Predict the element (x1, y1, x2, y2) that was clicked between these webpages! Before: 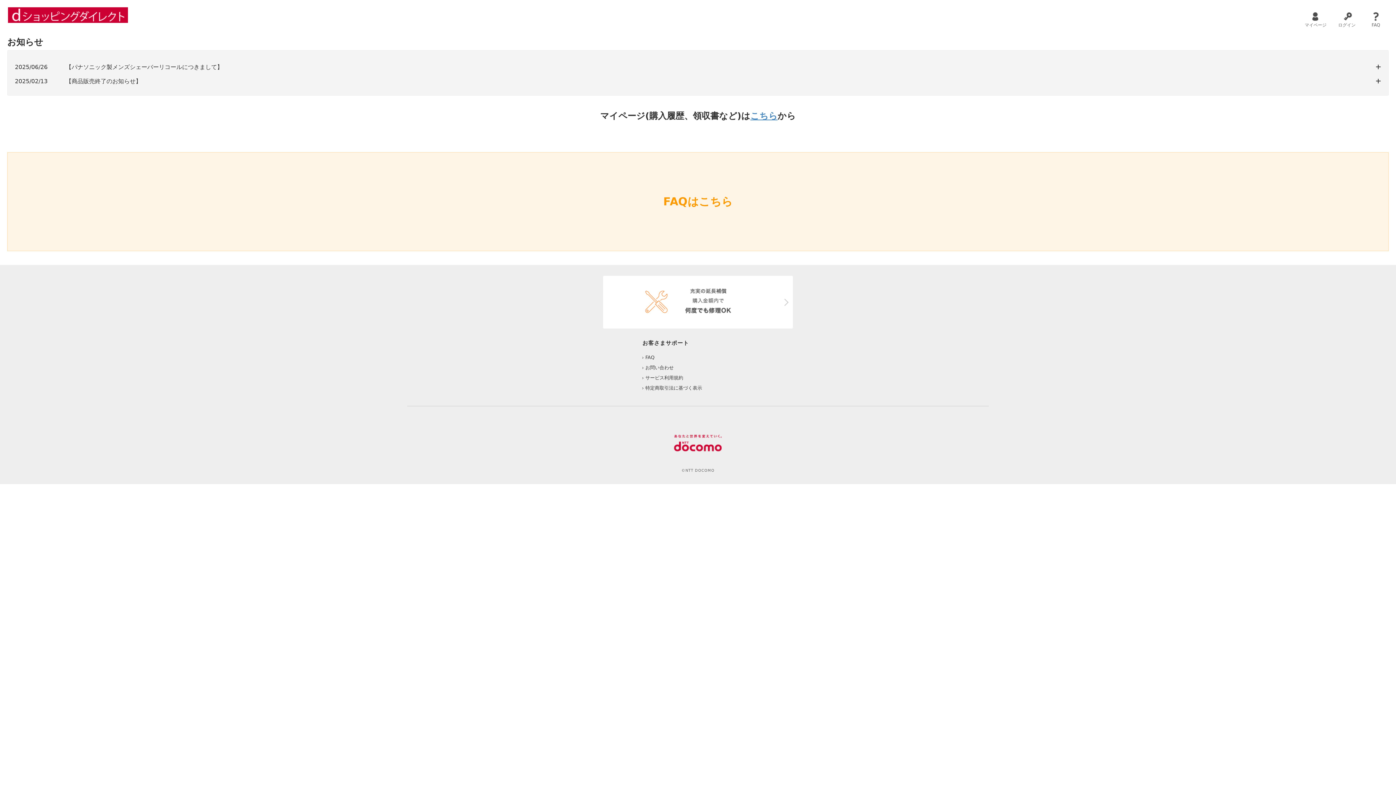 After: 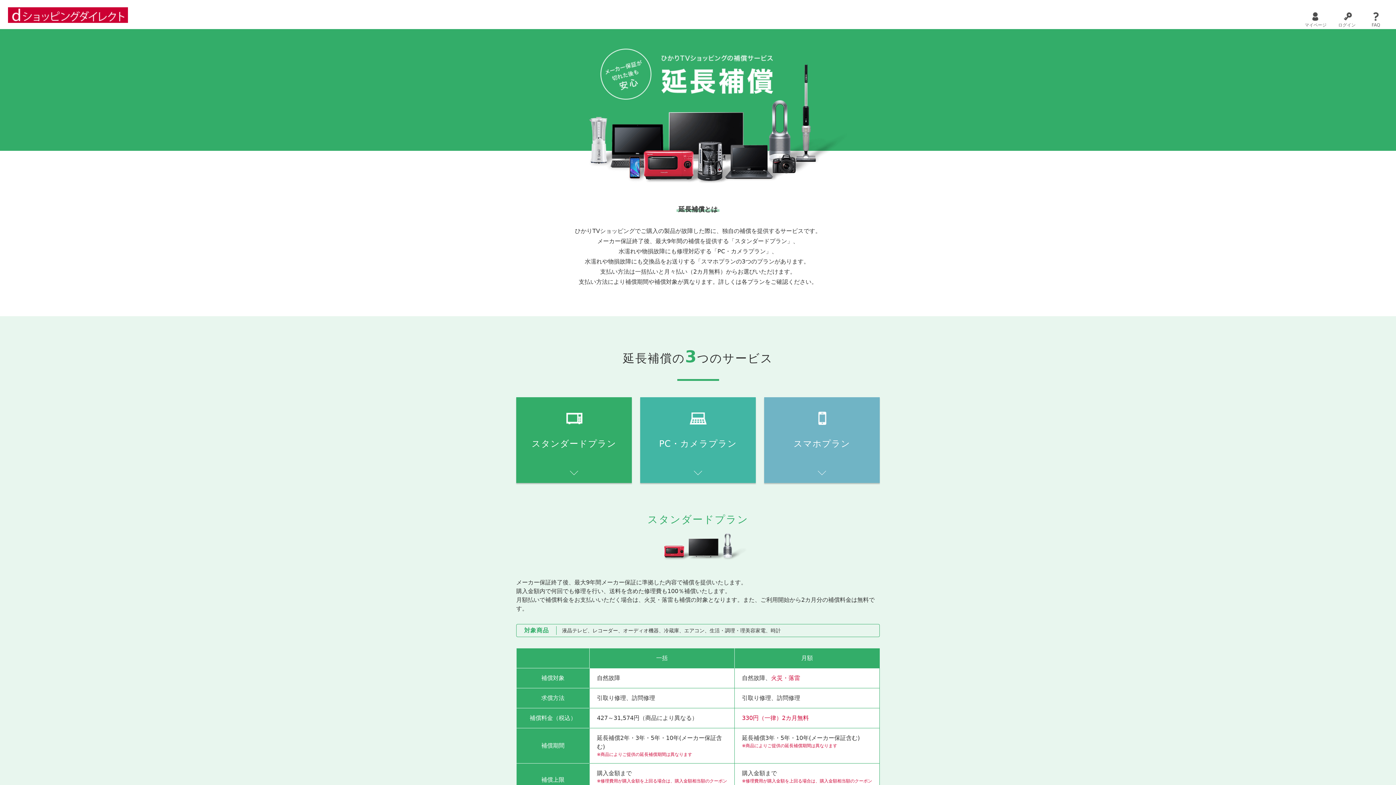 Action: bbox: (603, 276, 793, 328)